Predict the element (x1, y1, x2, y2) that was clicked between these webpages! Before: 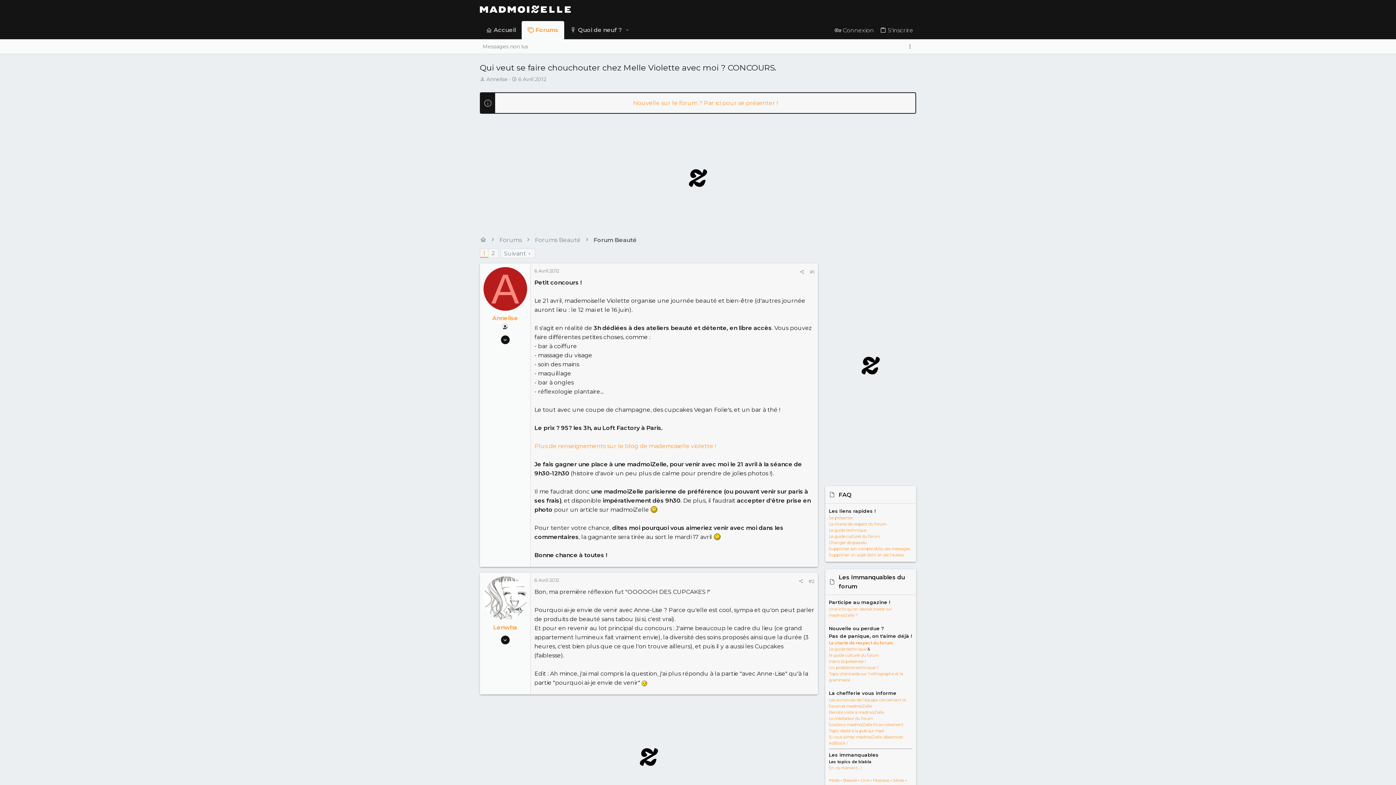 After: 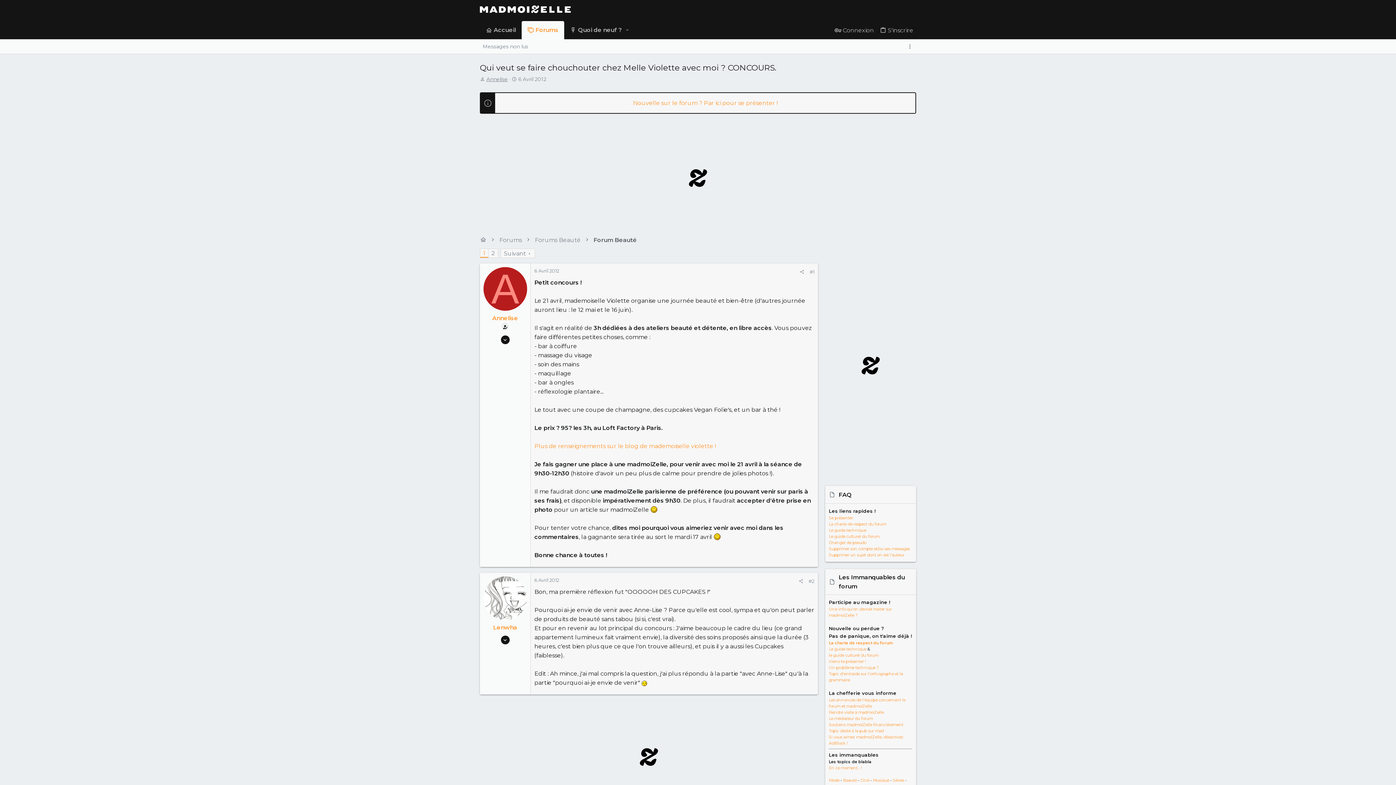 Action: label: Annelise bbox: (486, 76, 508, 82)